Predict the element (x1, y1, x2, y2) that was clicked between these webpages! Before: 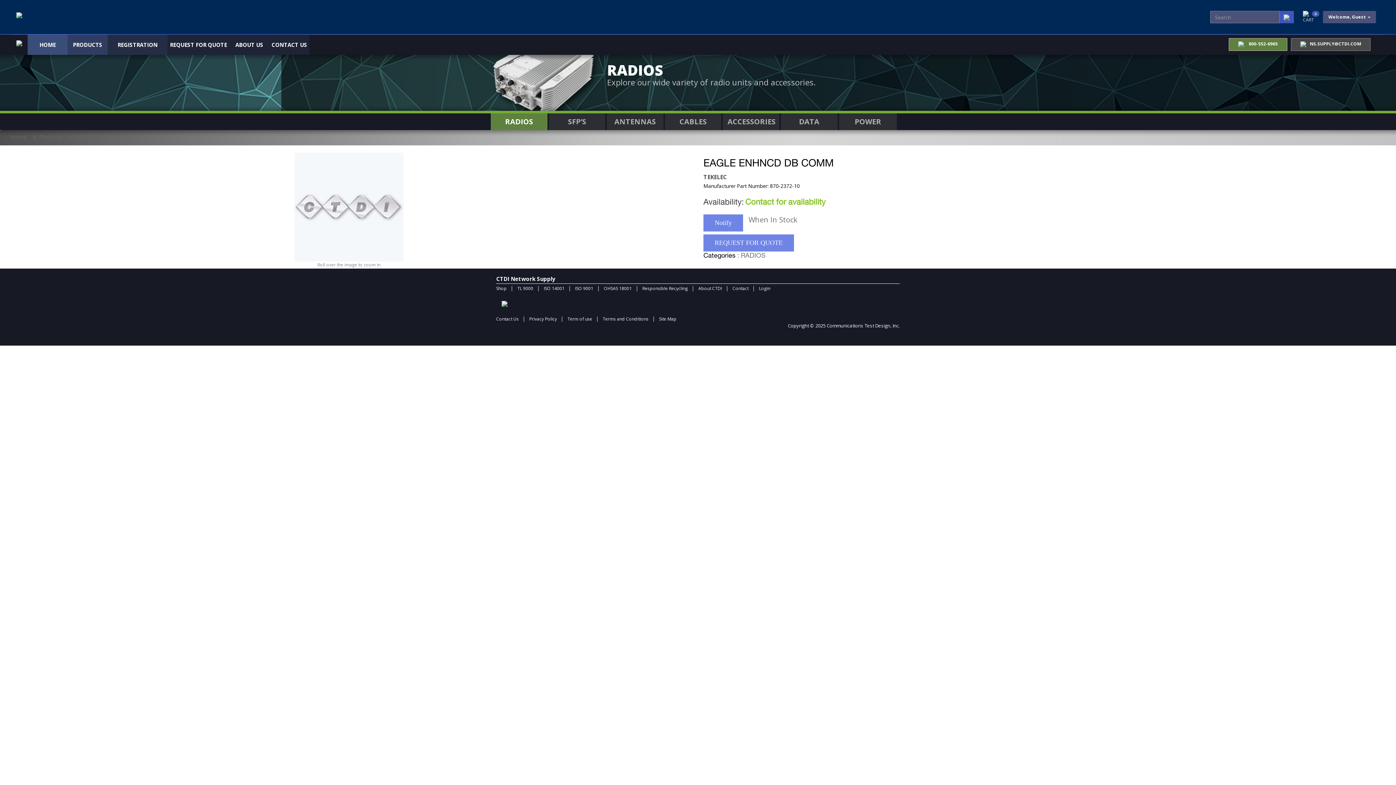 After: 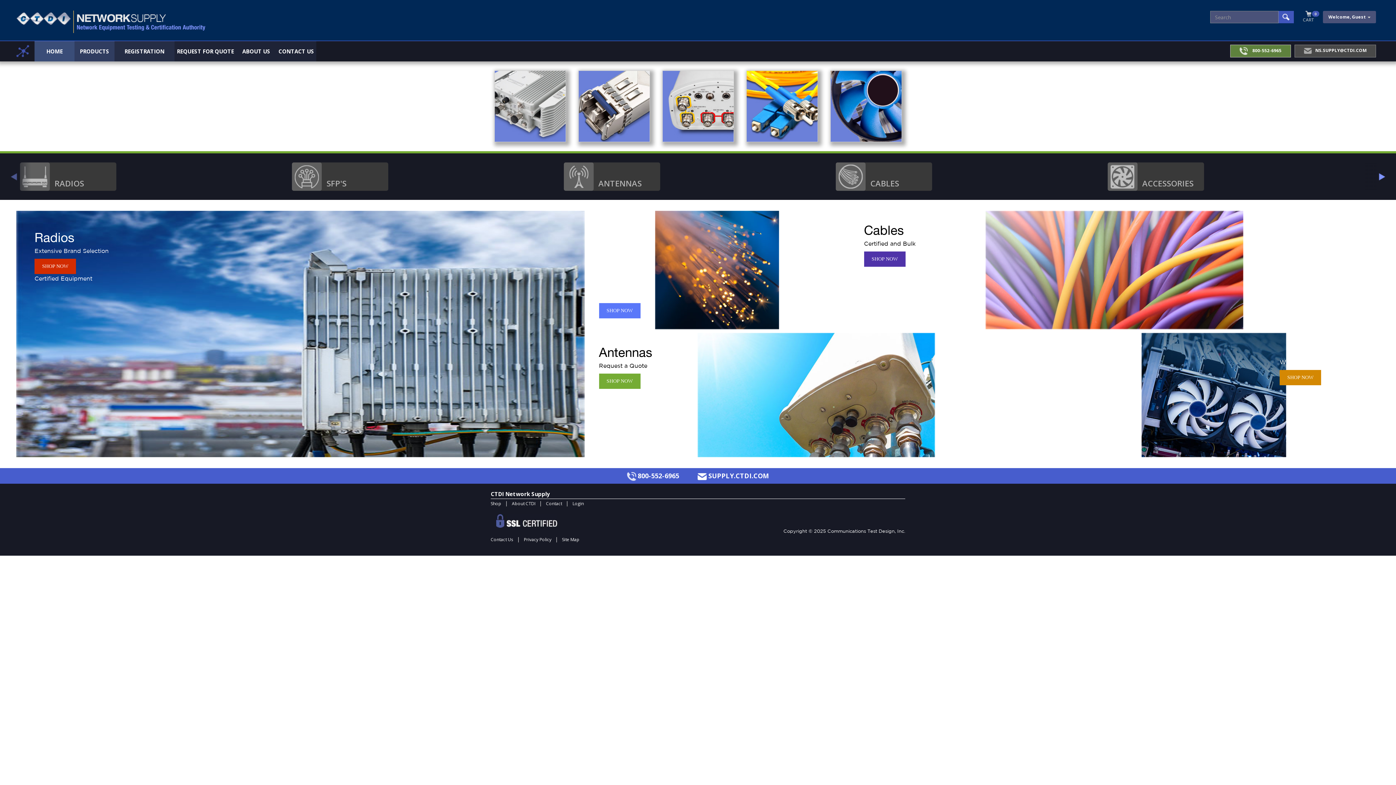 Action: label: Products bbox: (39, 135, 62, 141)